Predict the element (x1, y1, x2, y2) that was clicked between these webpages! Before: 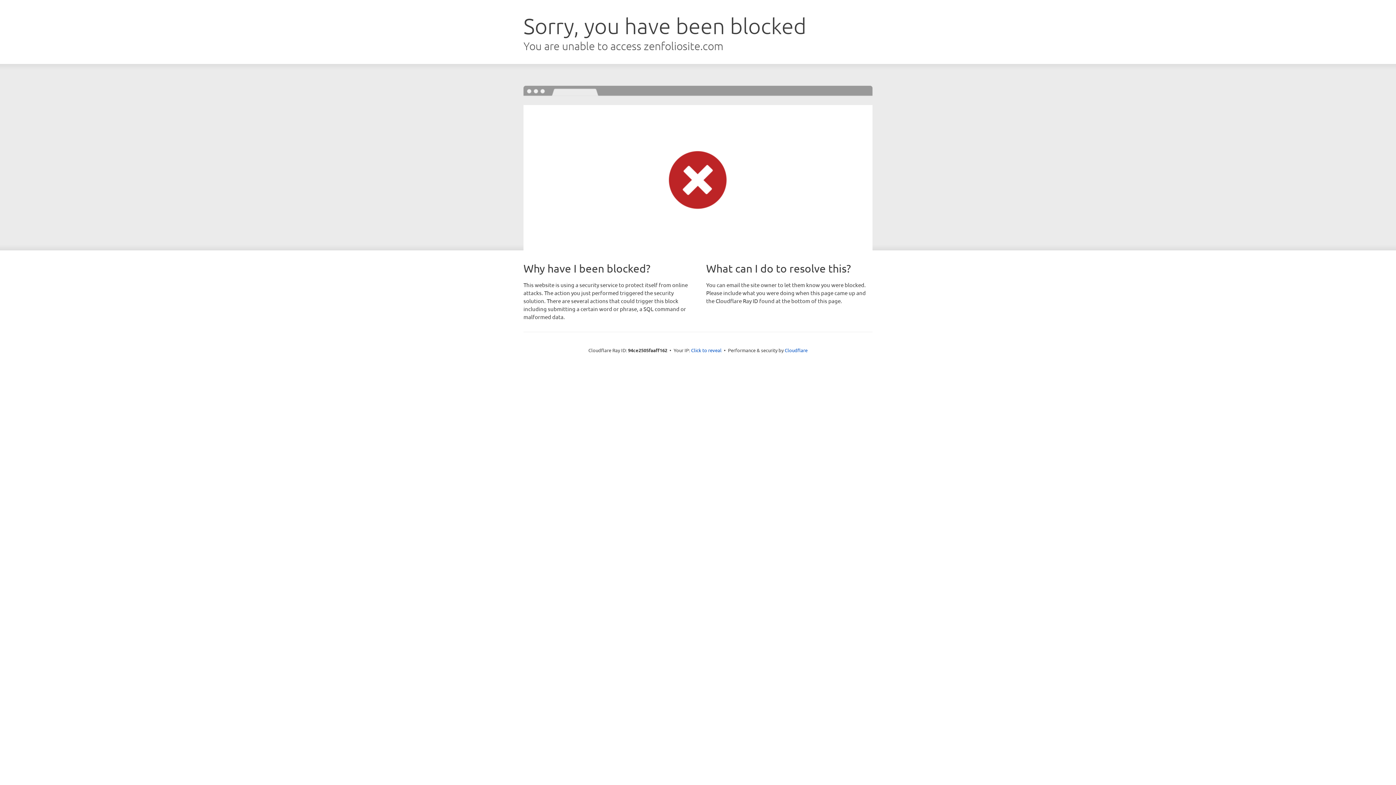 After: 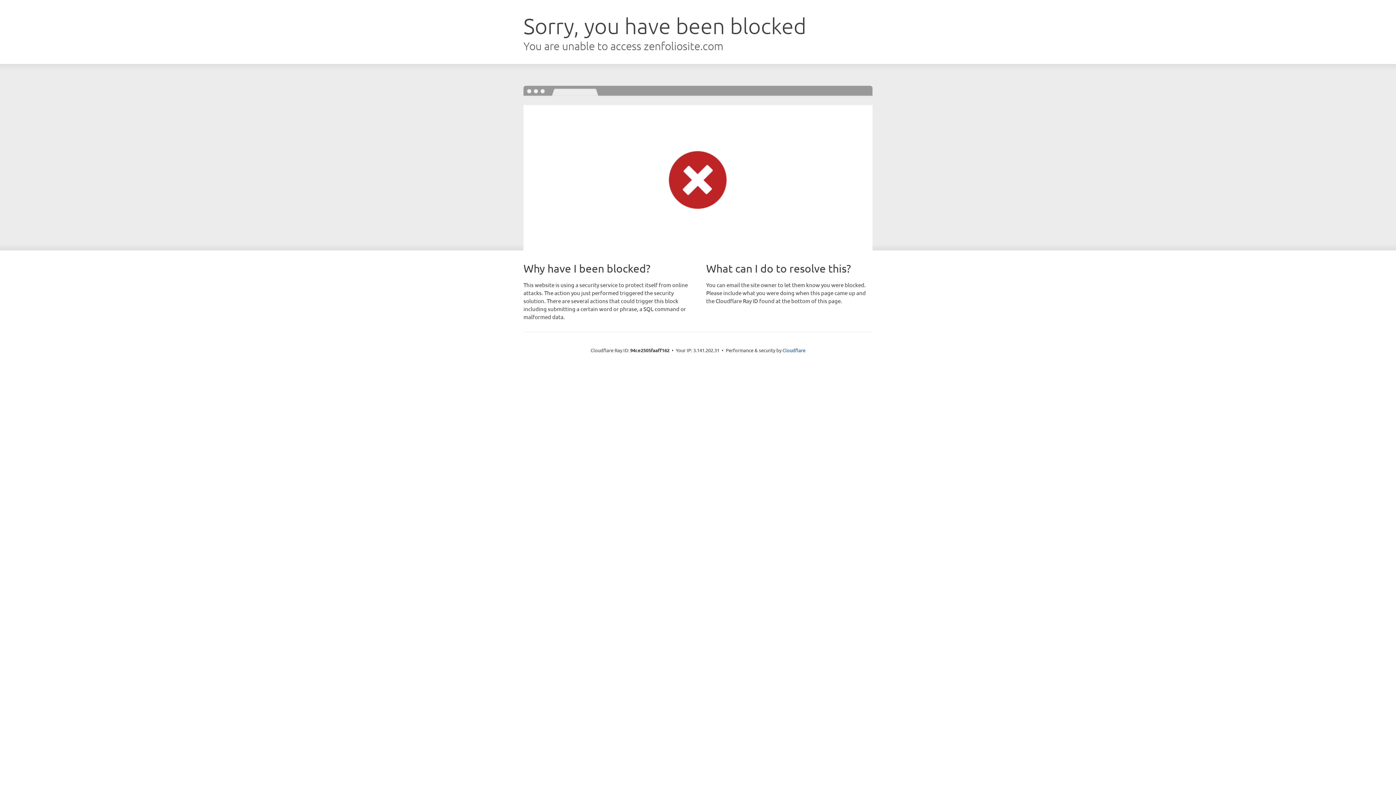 Action: label: Click to reveal bbox: (691, 346, 721, 353)